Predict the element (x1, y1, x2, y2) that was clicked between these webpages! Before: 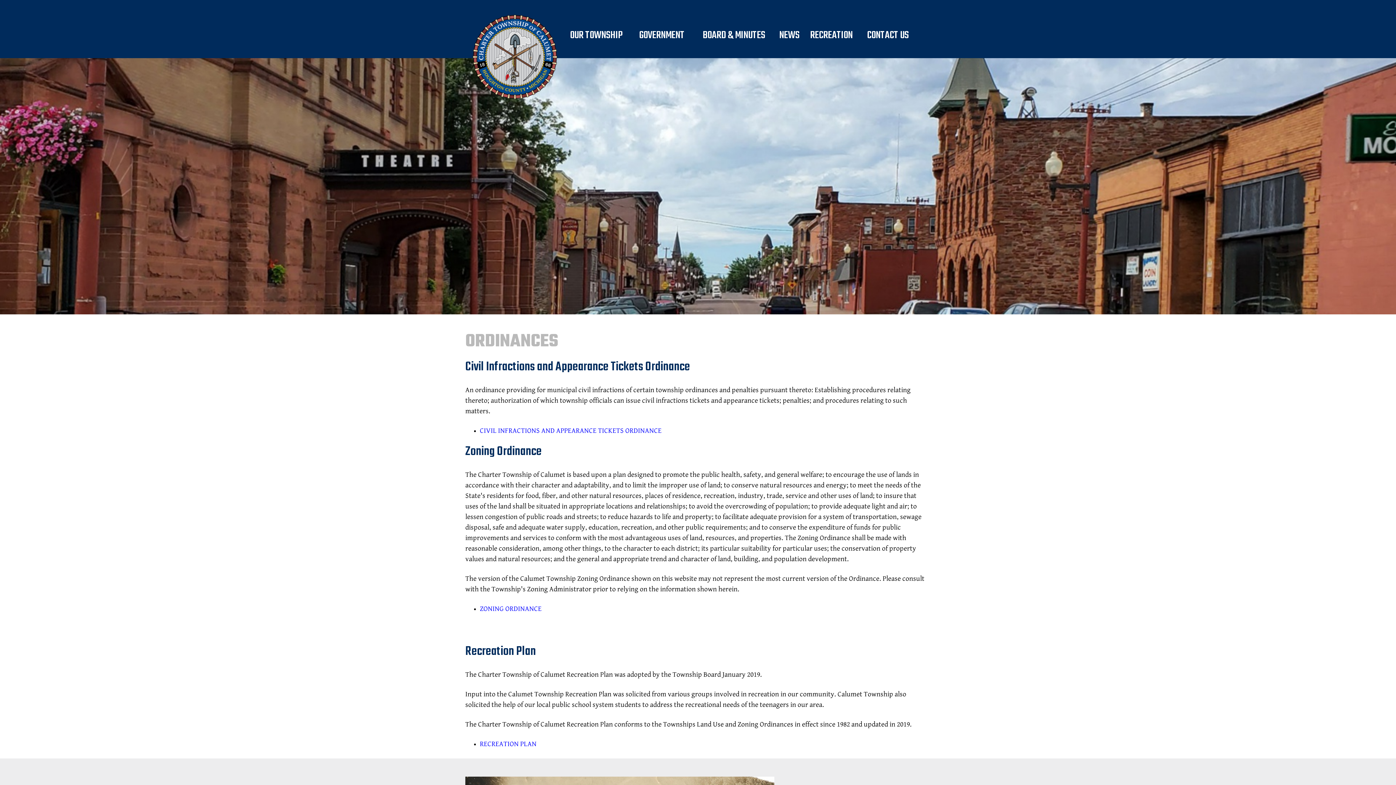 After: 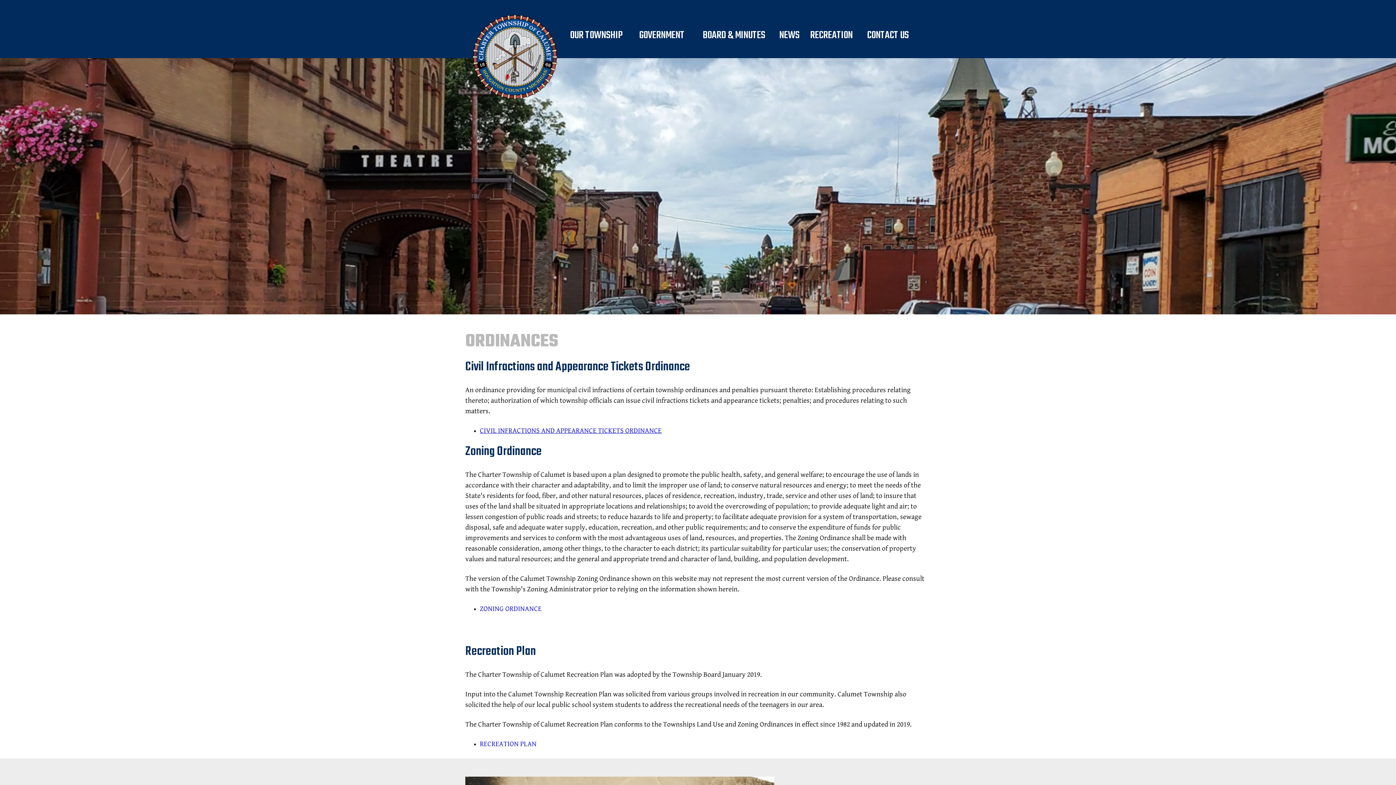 Action: label: CIVIL INFRACTIONS AND APPEARANCE TICKETS ORDINANCE bbox: (480, 426, 661, 435)